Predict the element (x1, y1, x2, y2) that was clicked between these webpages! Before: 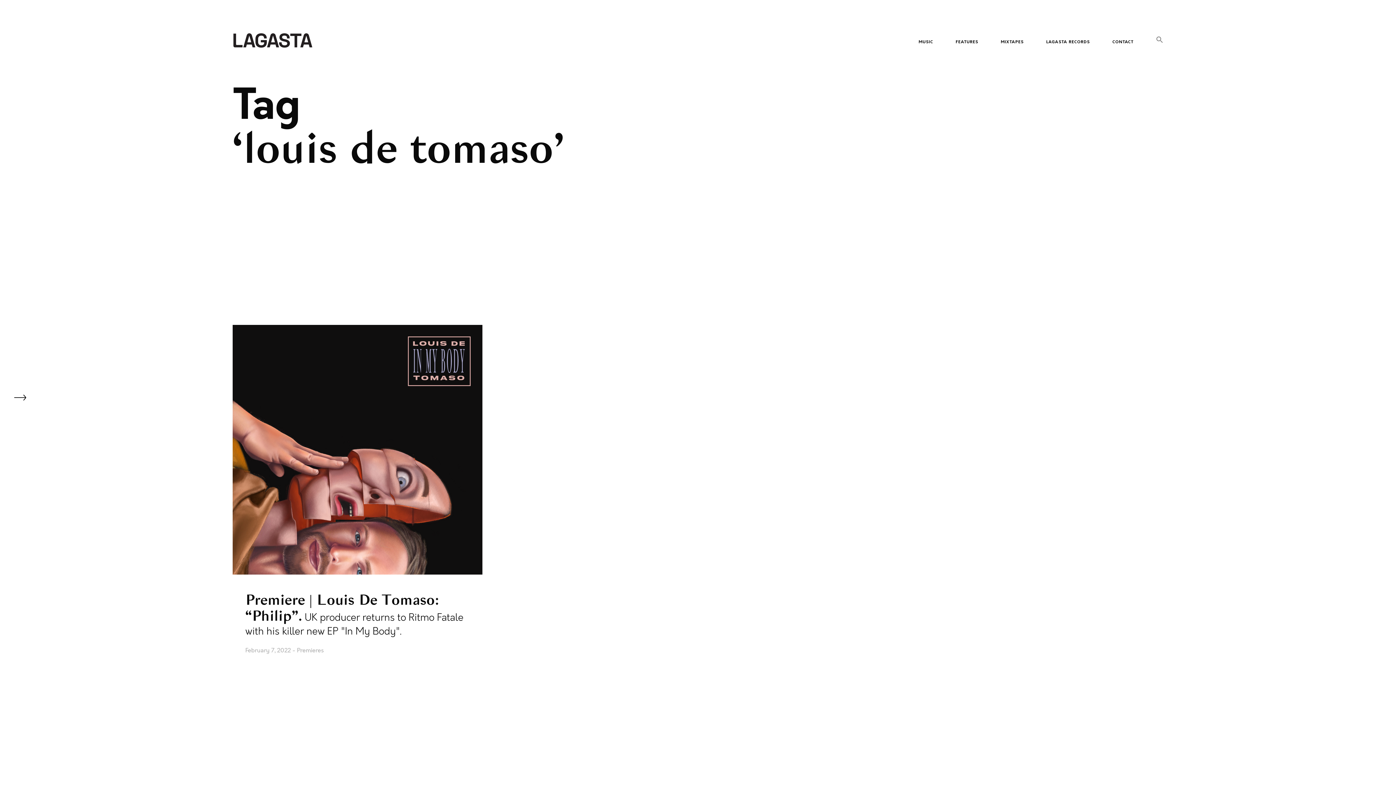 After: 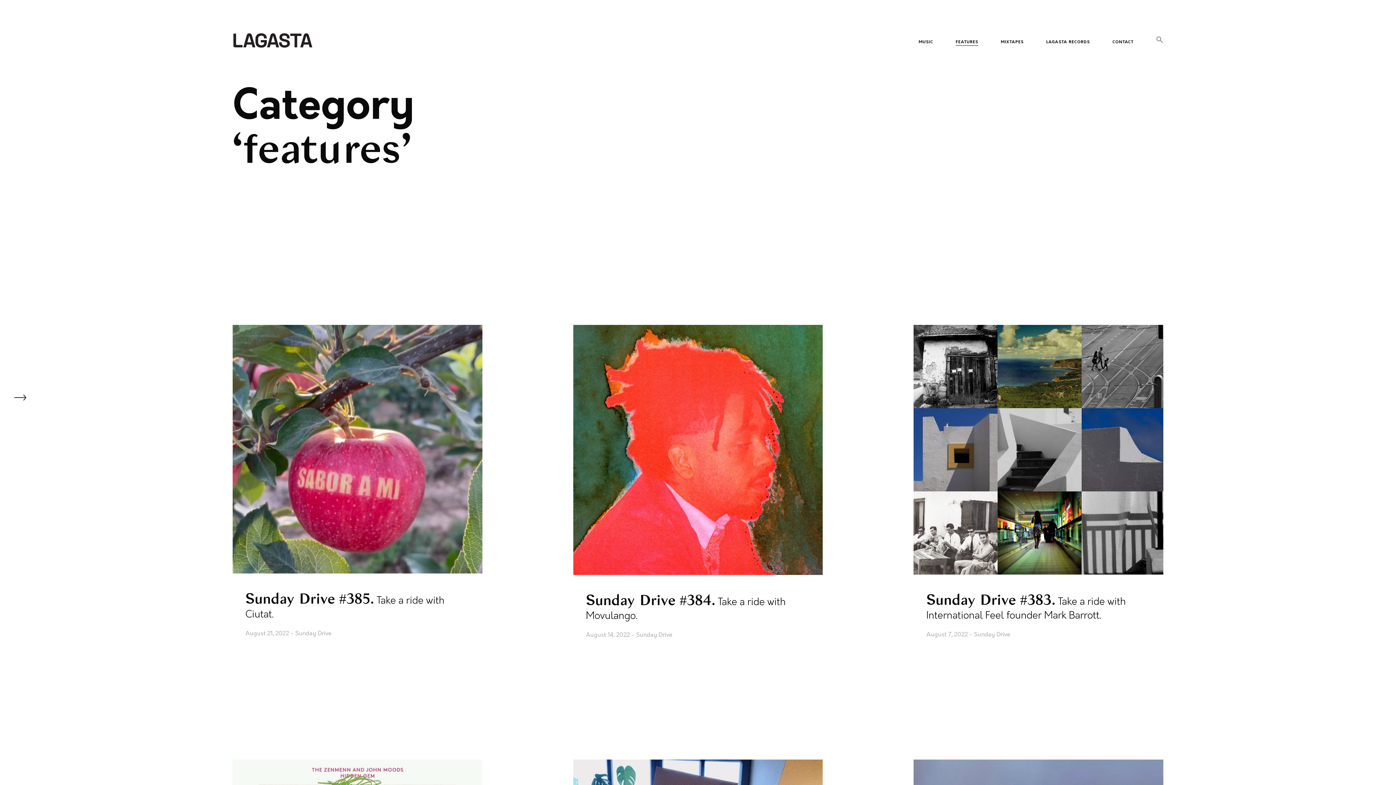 Action: label: FEATURES bbox: (956, 40, 978, 44)